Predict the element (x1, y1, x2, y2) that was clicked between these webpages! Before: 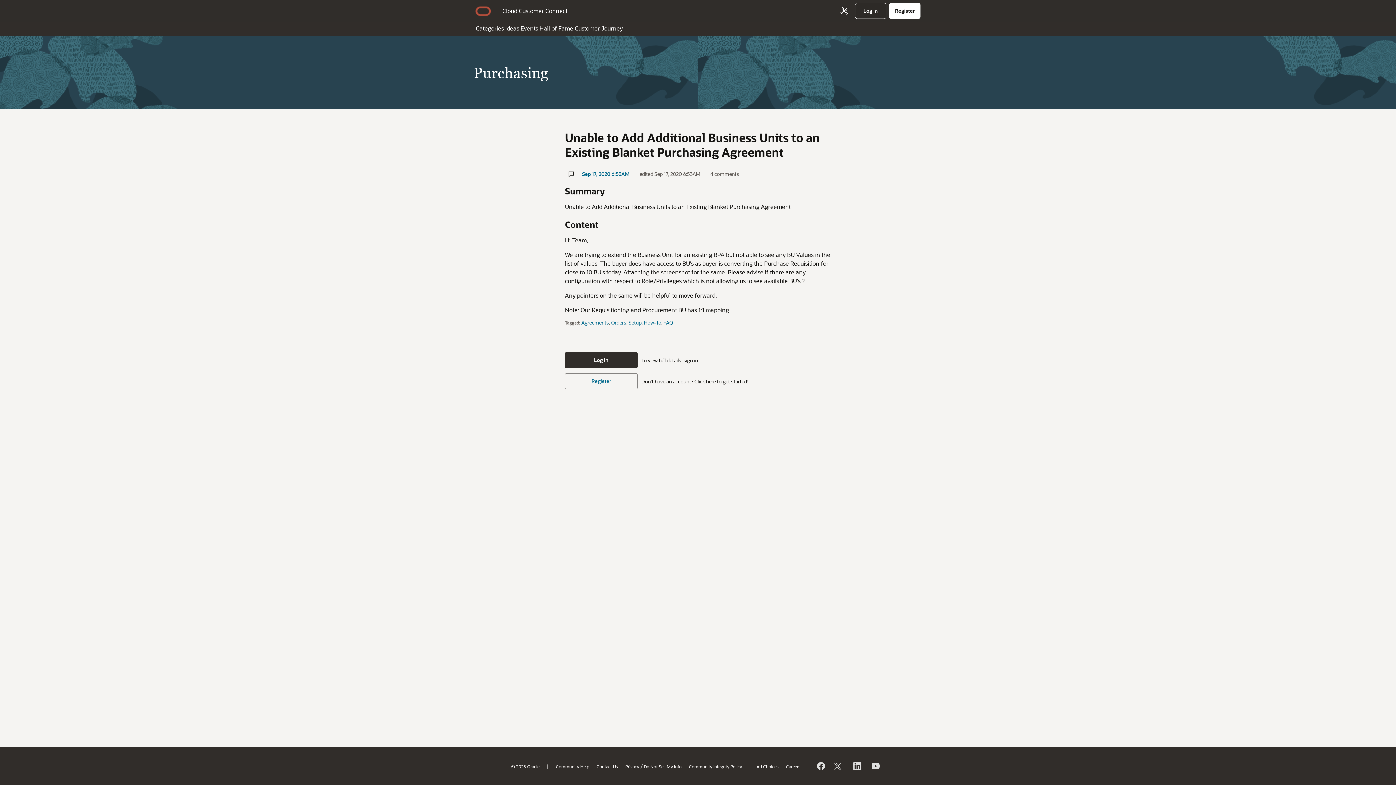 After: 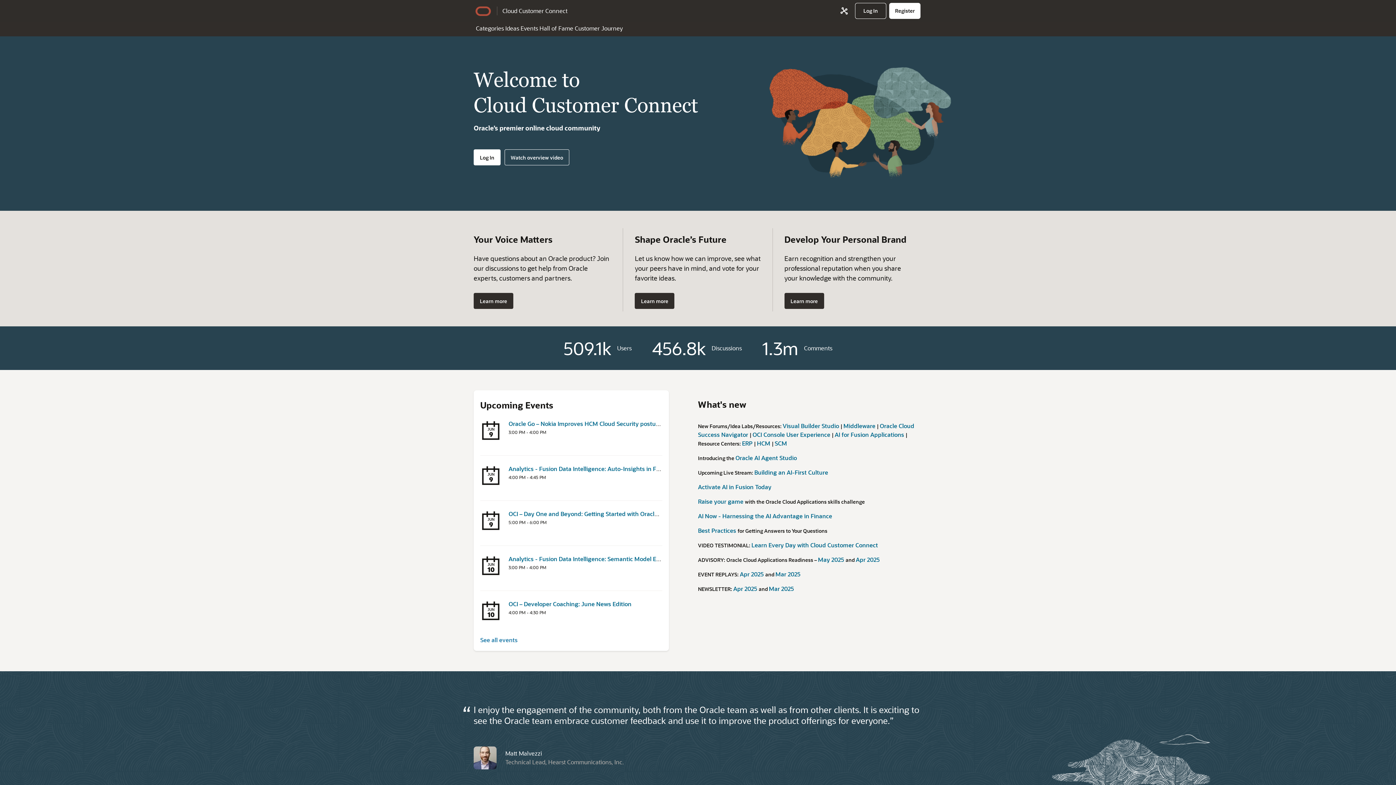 Action: bbox: (497, 6, 567, 15) label: Cloud Customer Connect